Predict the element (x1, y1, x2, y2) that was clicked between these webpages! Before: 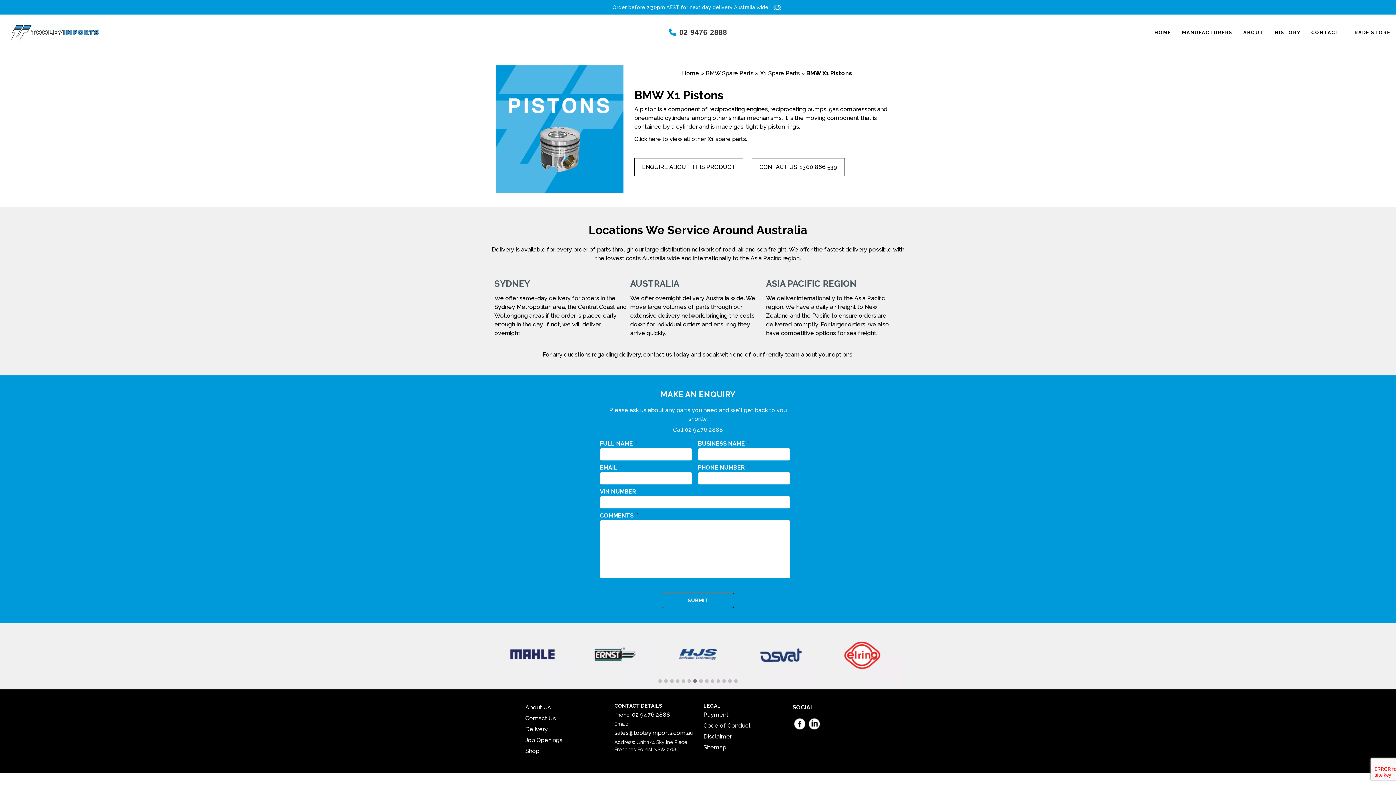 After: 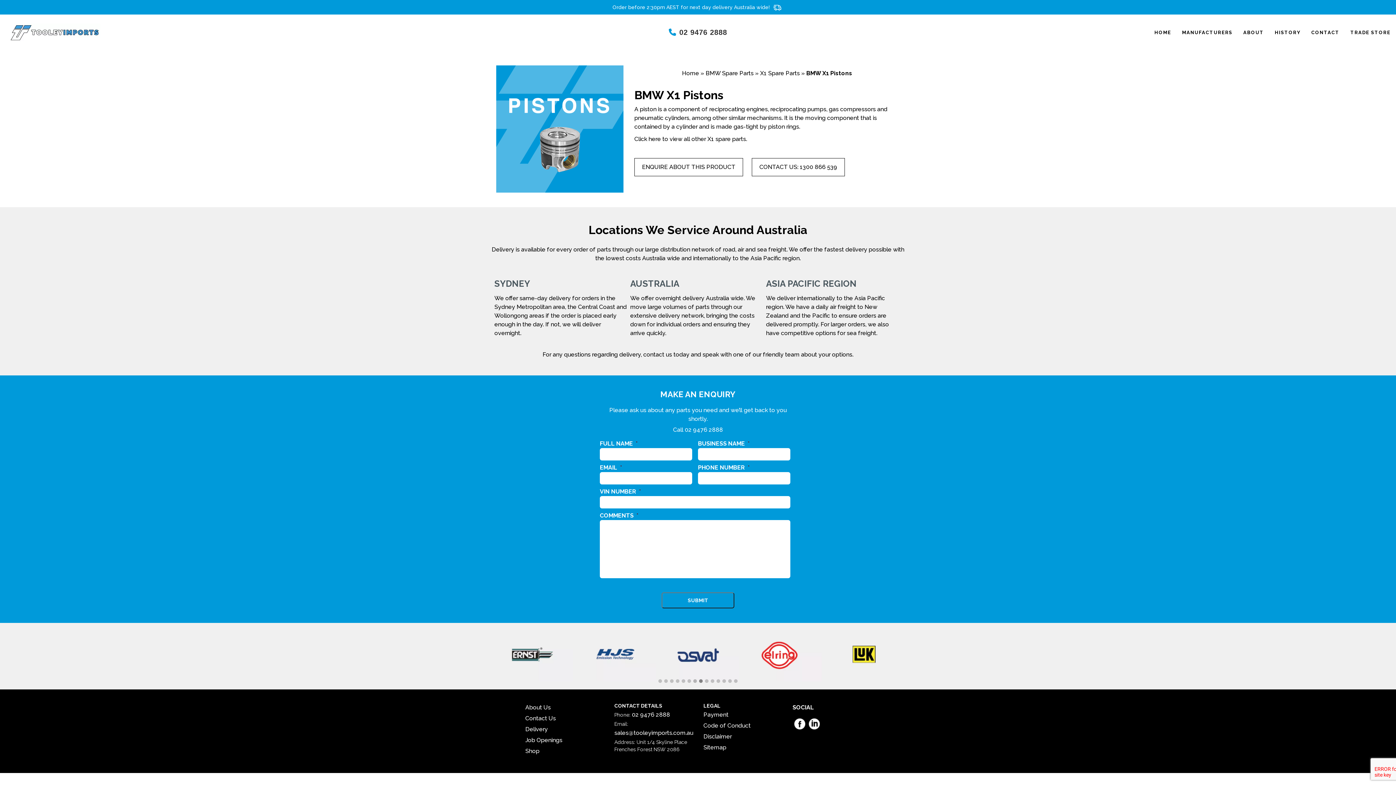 Action: bbox: (614, 729, 693, 736) label: sales@tooleyimports.com.au